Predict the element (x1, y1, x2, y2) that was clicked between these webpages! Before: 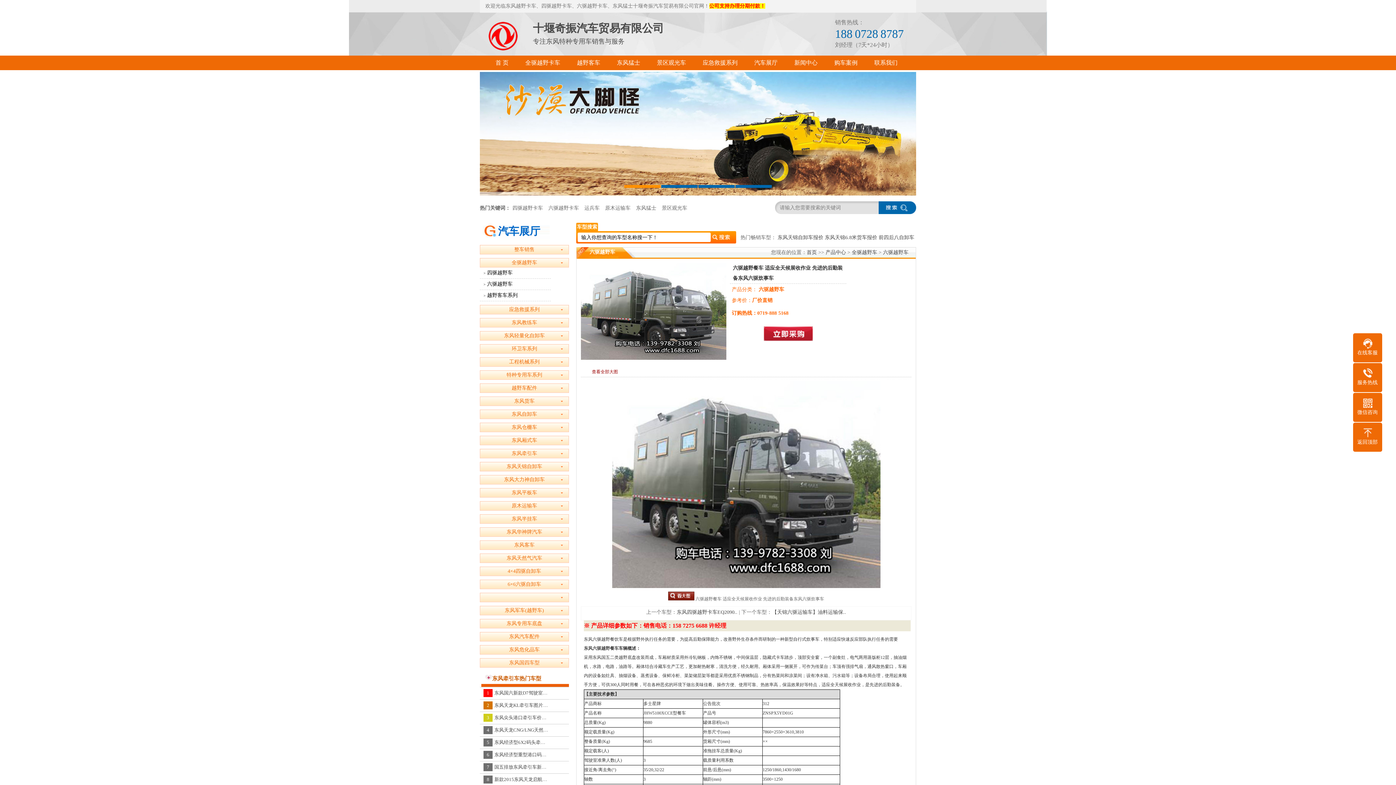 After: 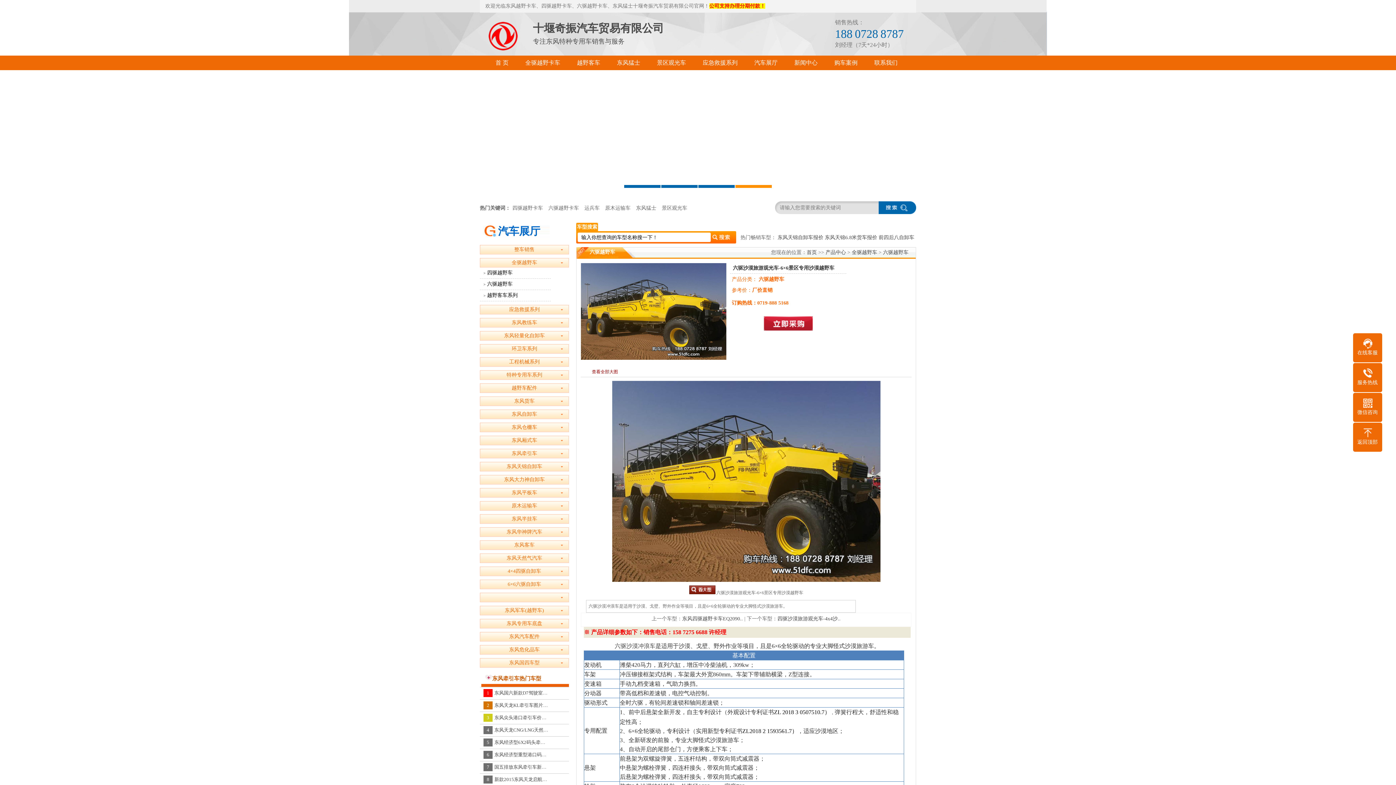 Action: bbox: (651, 57, 691, 68) label: 景区观光车